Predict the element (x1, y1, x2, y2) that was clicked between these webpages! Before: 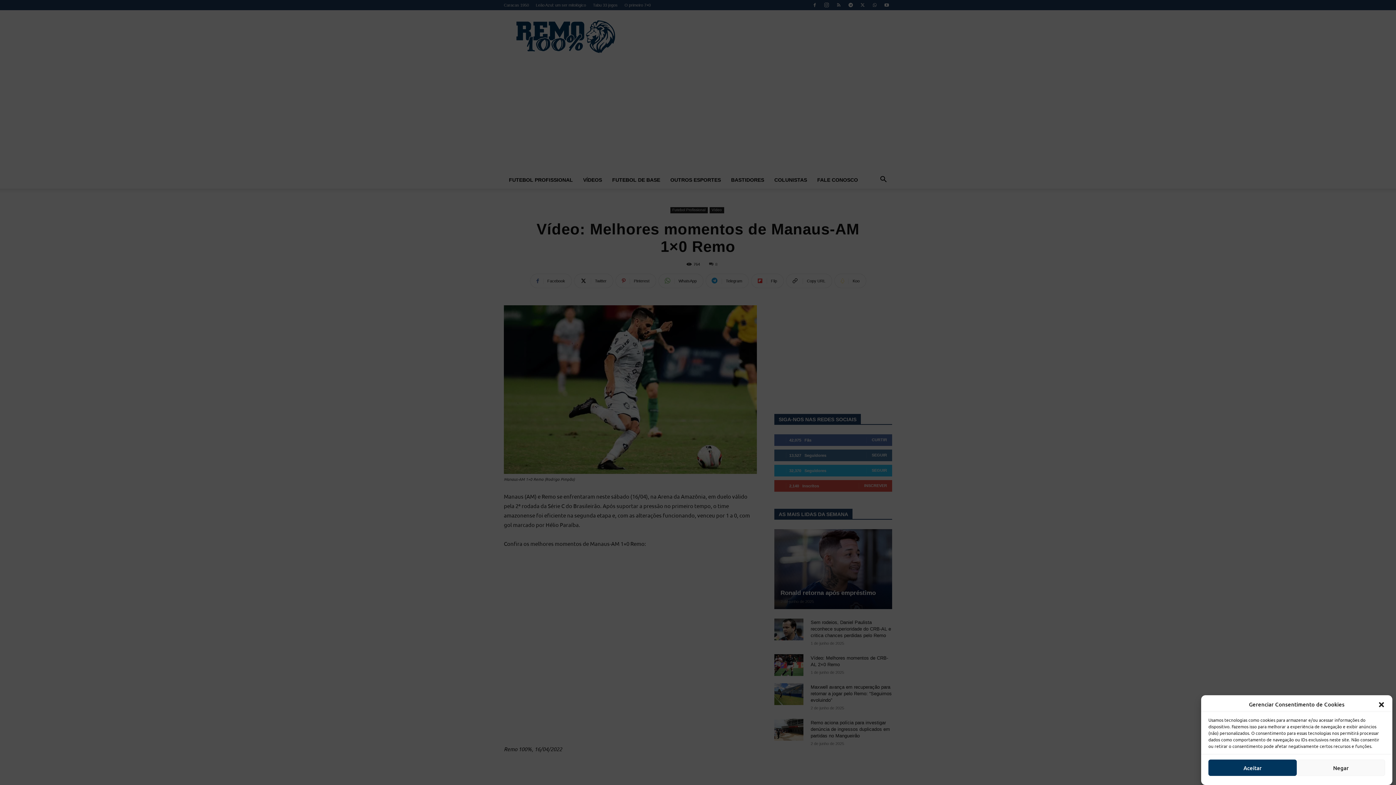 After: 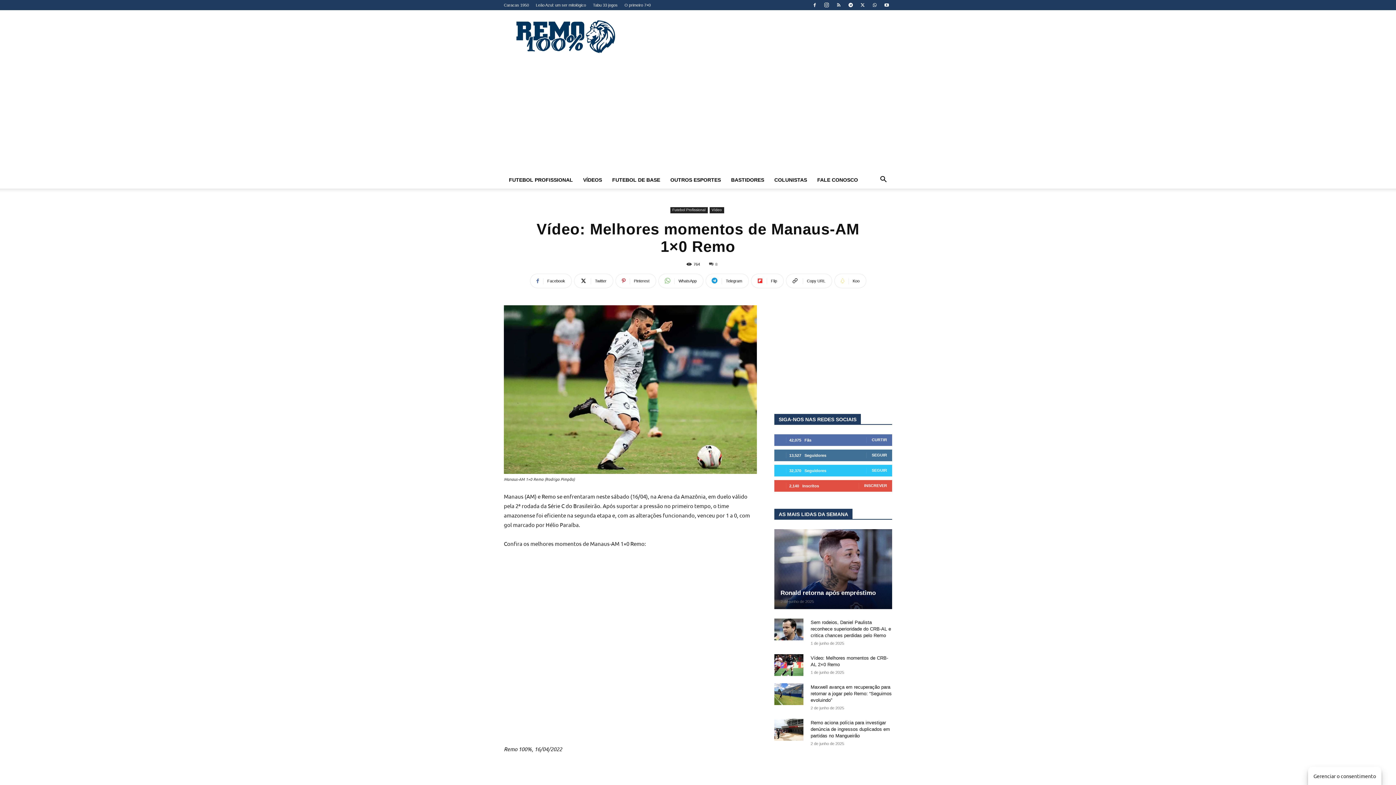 Action: label: Negar bbox: (1297, 760, 1385, 776)